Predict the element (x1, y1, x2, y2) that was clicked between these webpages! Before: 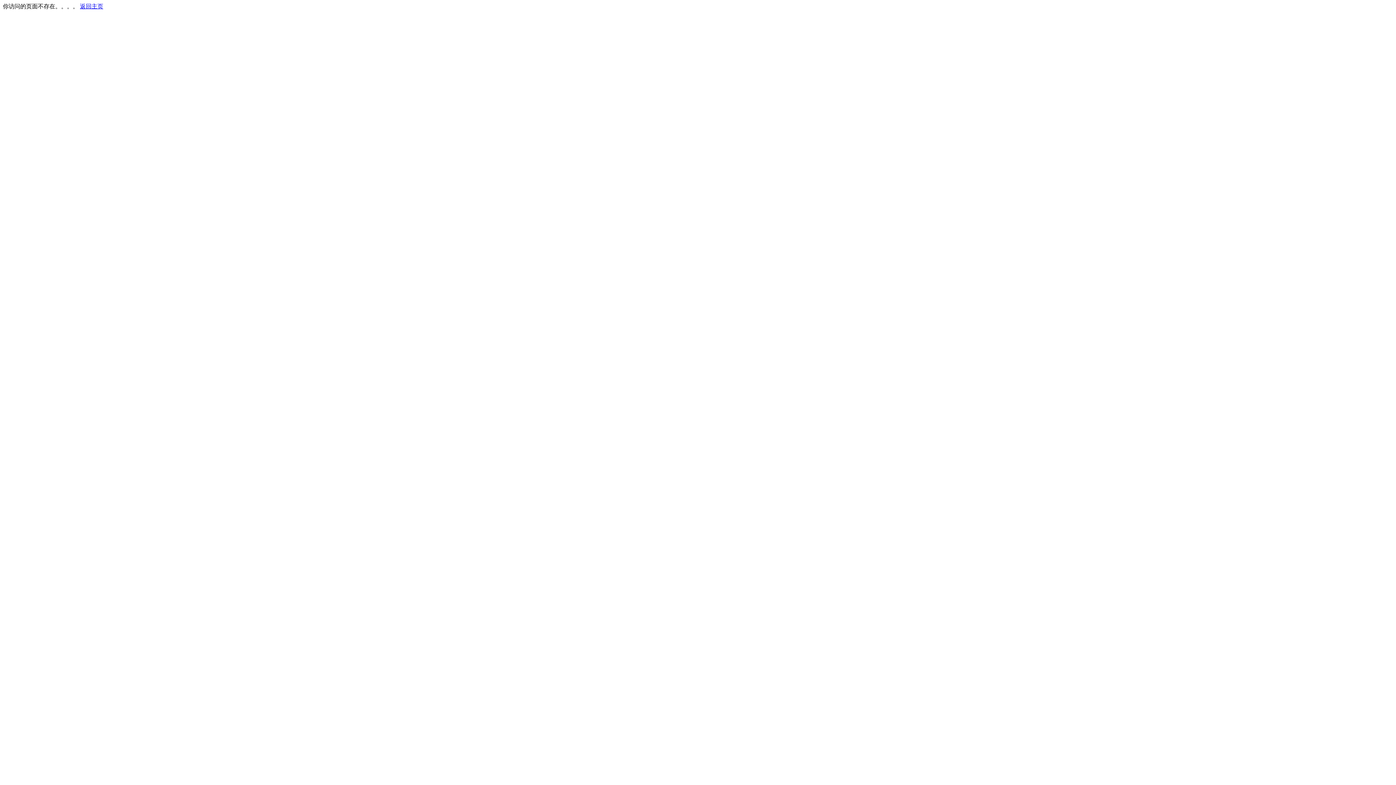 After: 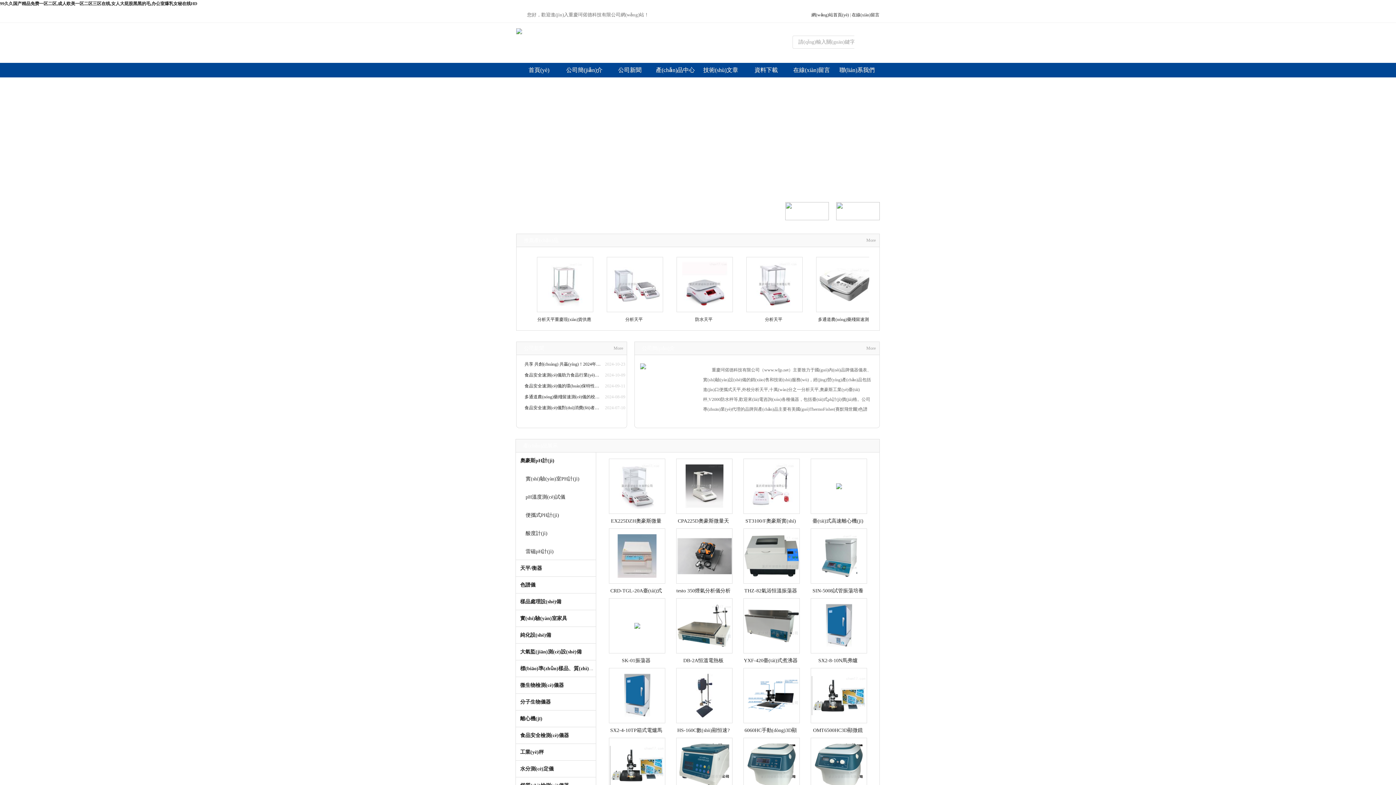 Action: bbox: (80, 3, 103, 9) label: 返回主页